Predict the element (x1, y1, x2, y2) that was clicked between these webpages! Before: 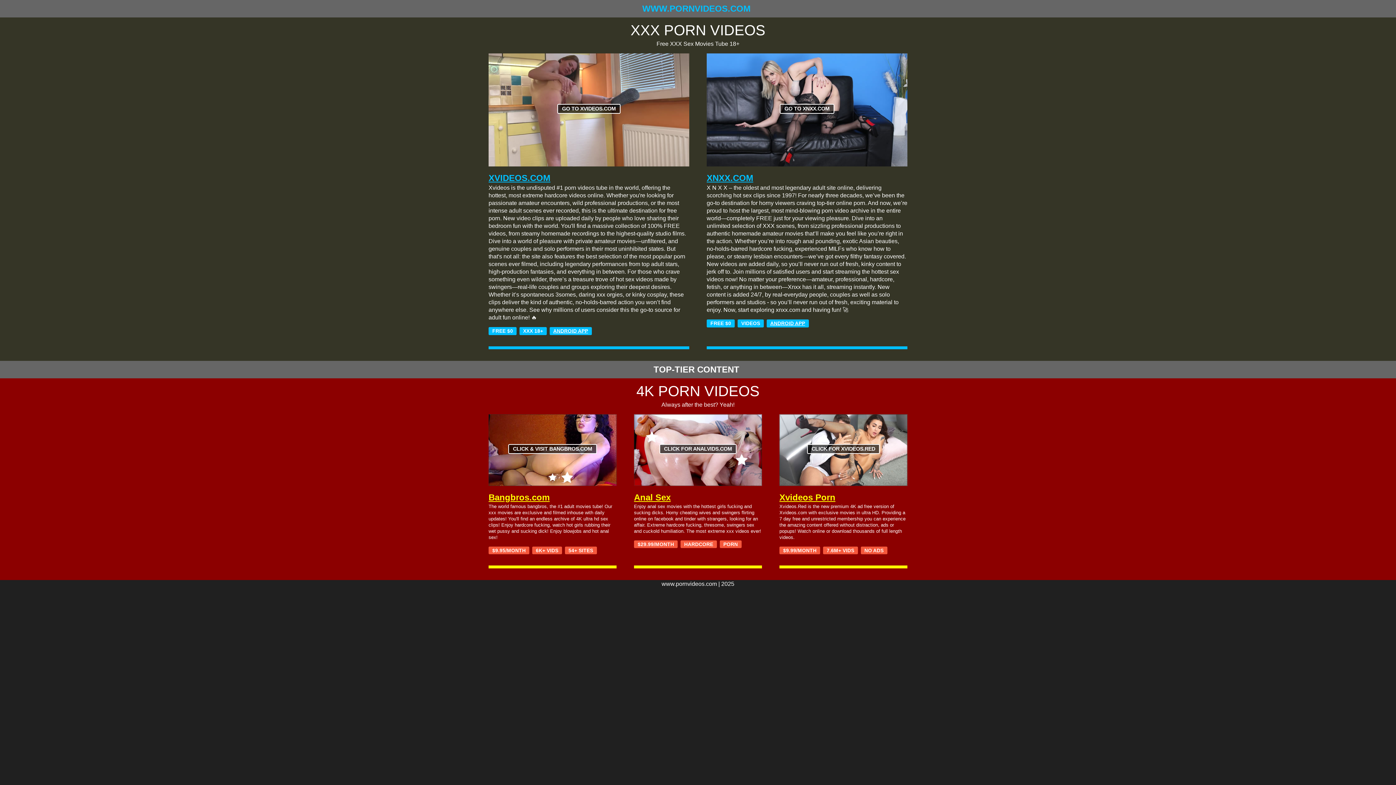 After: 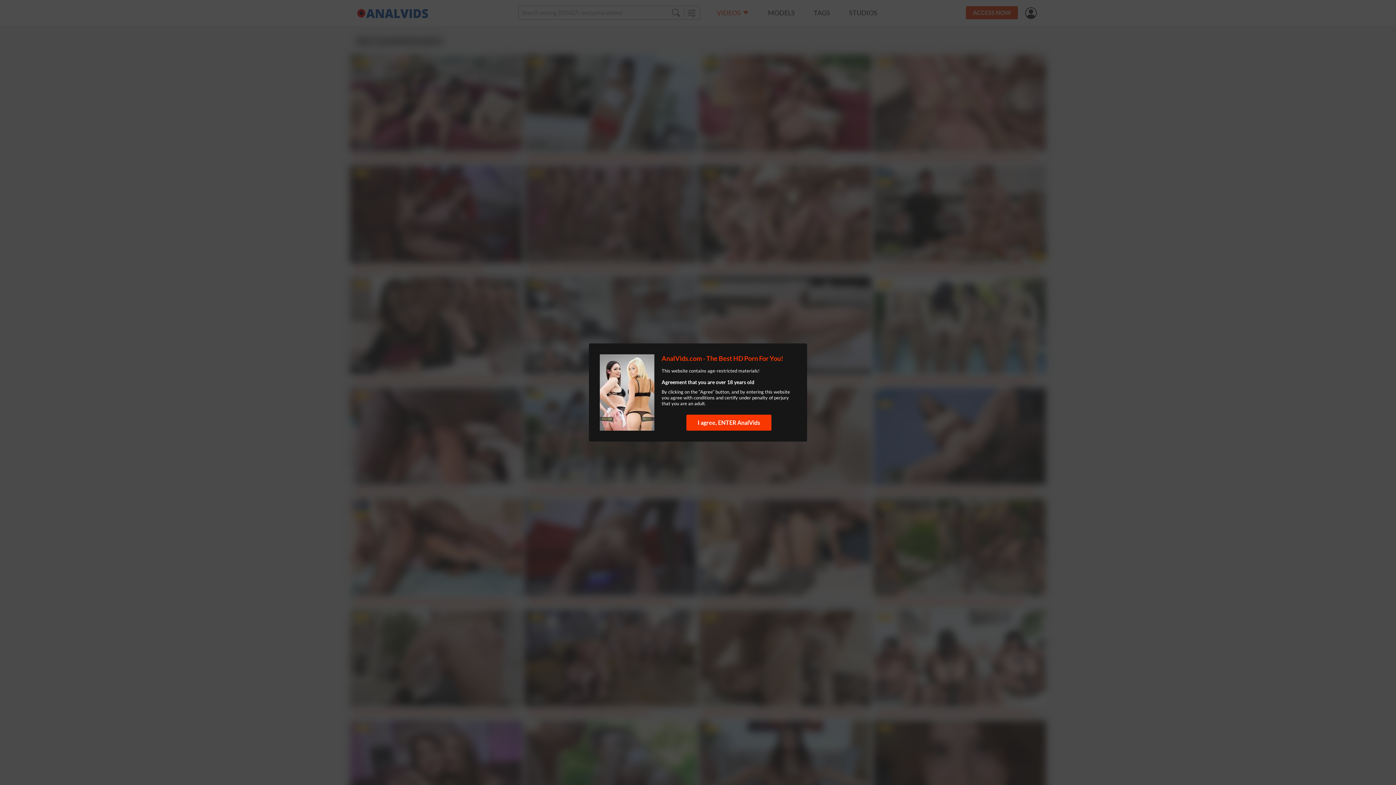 Action: bbox: (634, 414, 762, 486) label: CLICK FOR ANALVIDS.COM